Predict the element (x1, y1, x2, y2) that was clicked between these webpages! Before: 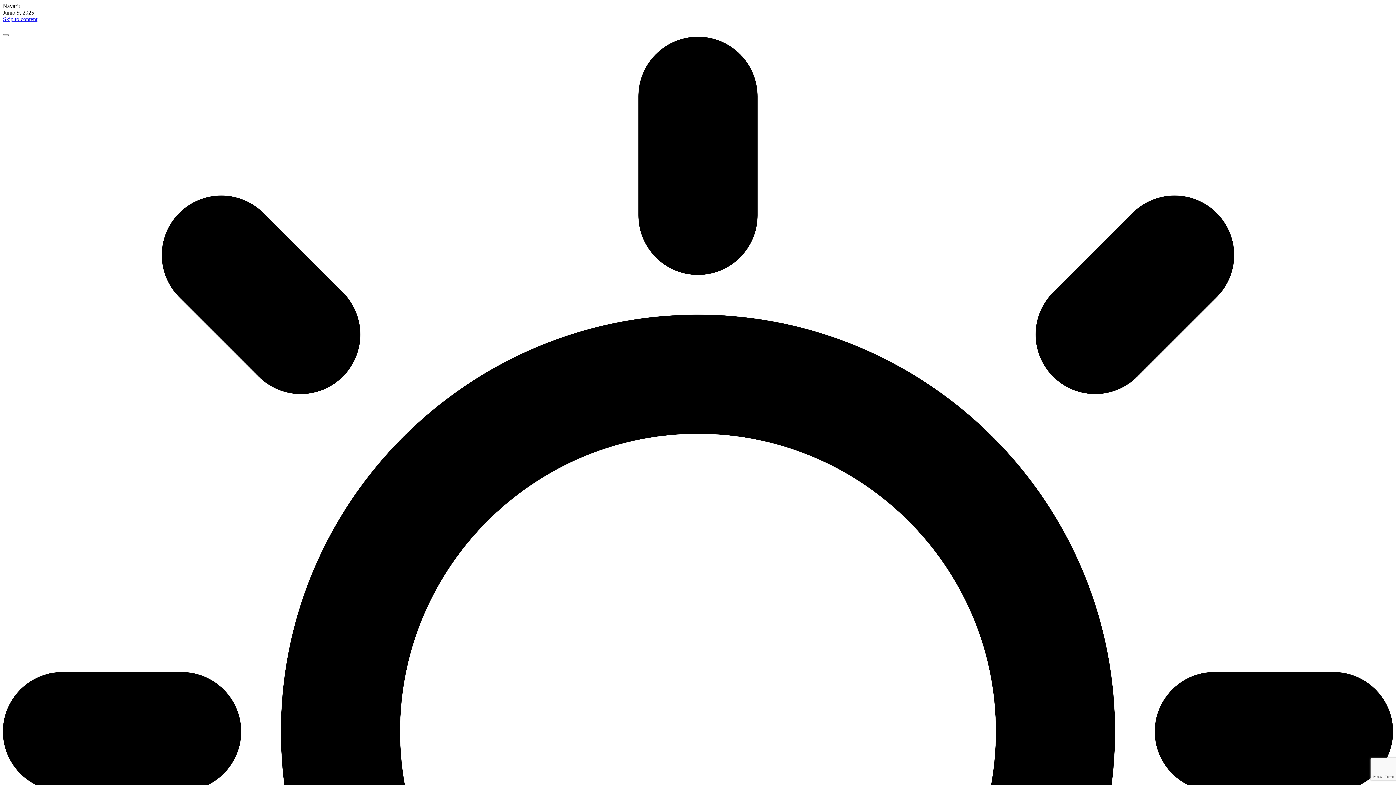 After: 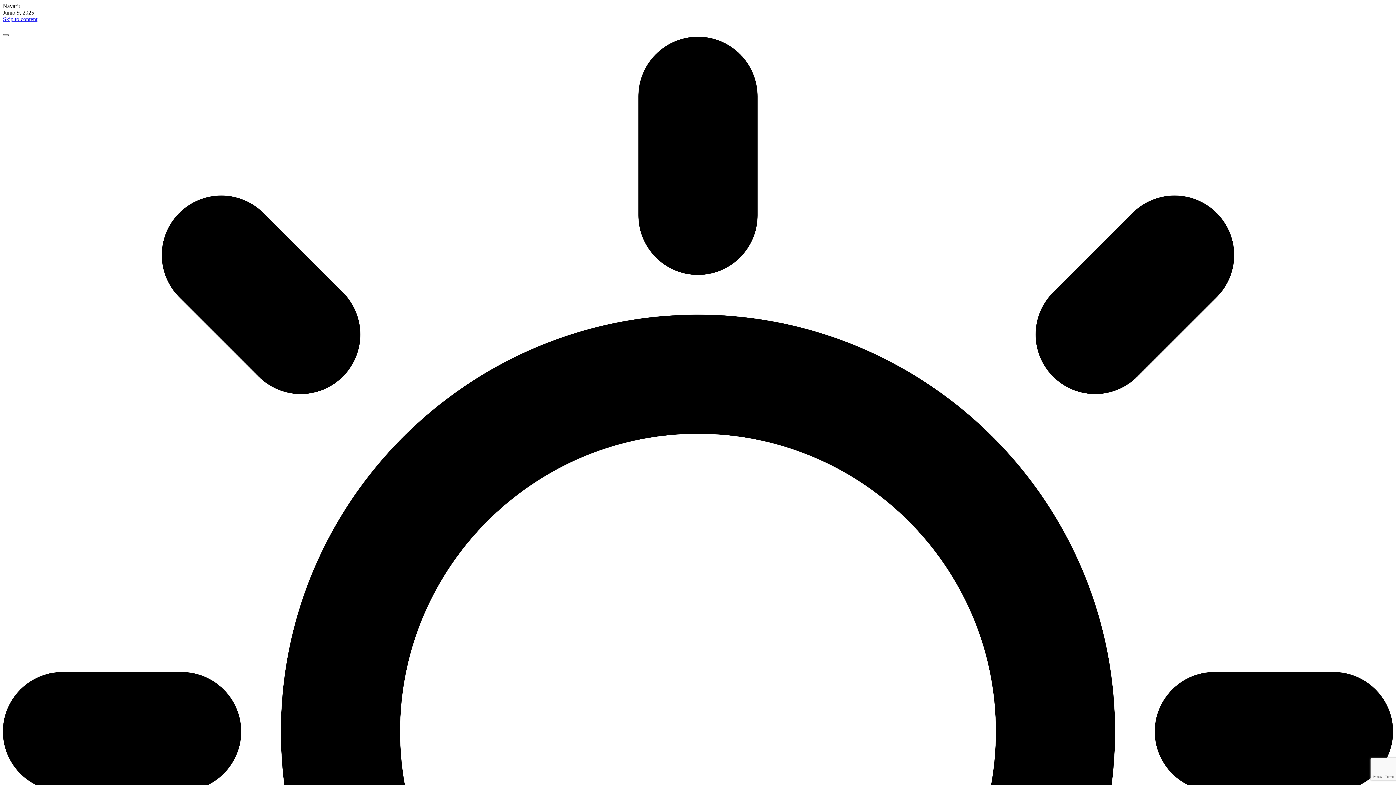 Action: bbox: (2, 34, 8, 36)